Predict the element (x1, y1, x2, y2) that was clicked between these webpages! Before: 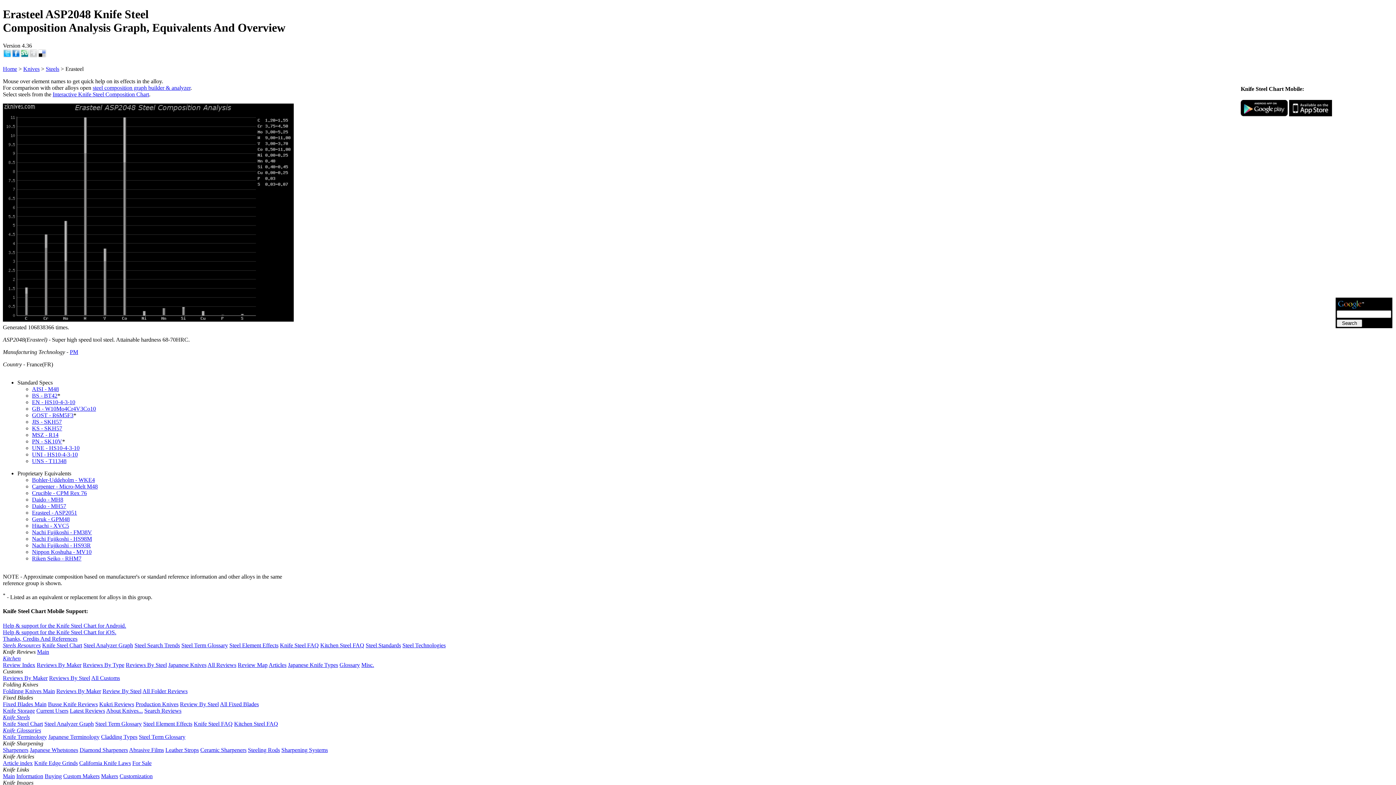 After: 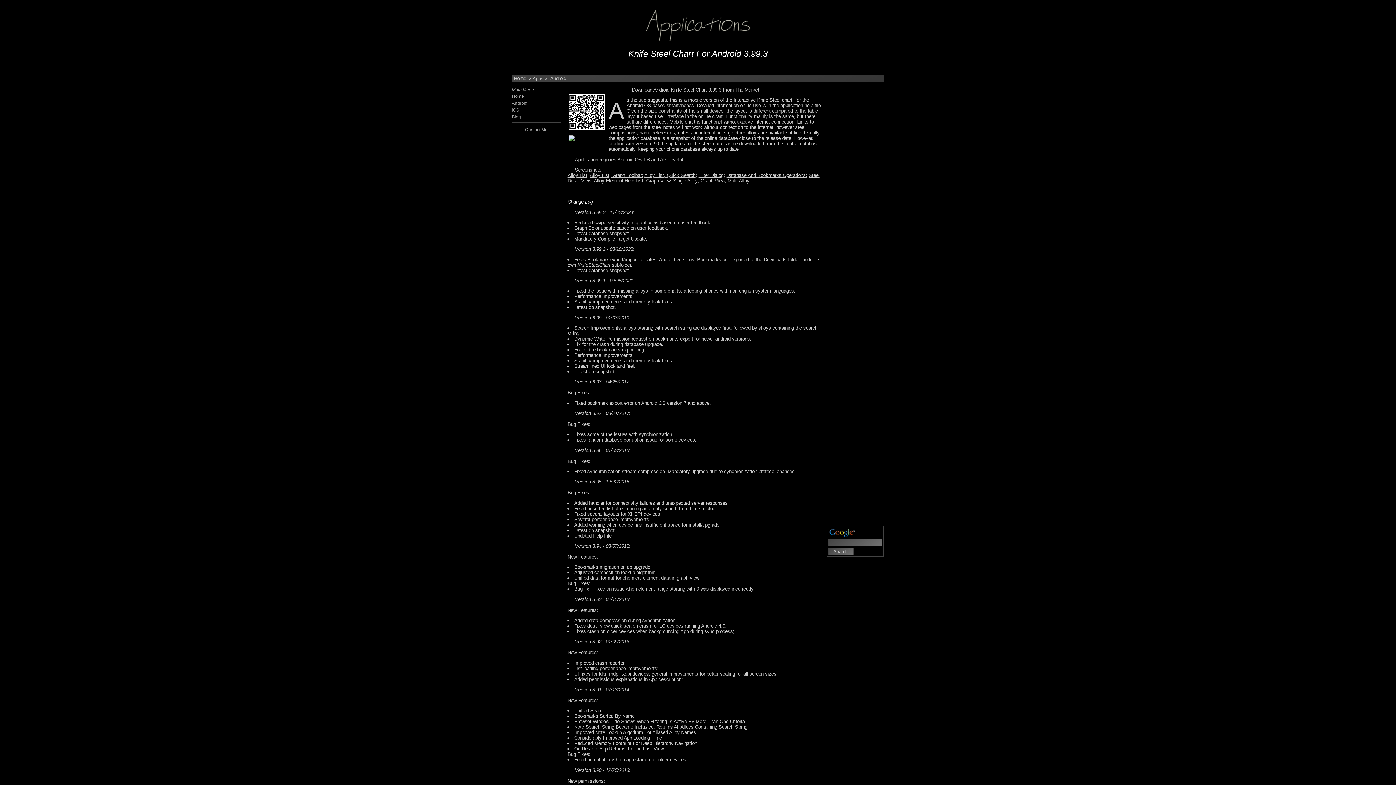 Action: label: Help & support for the Knife Steel Chart for Android. bbox: (2, 622, 126, 628)